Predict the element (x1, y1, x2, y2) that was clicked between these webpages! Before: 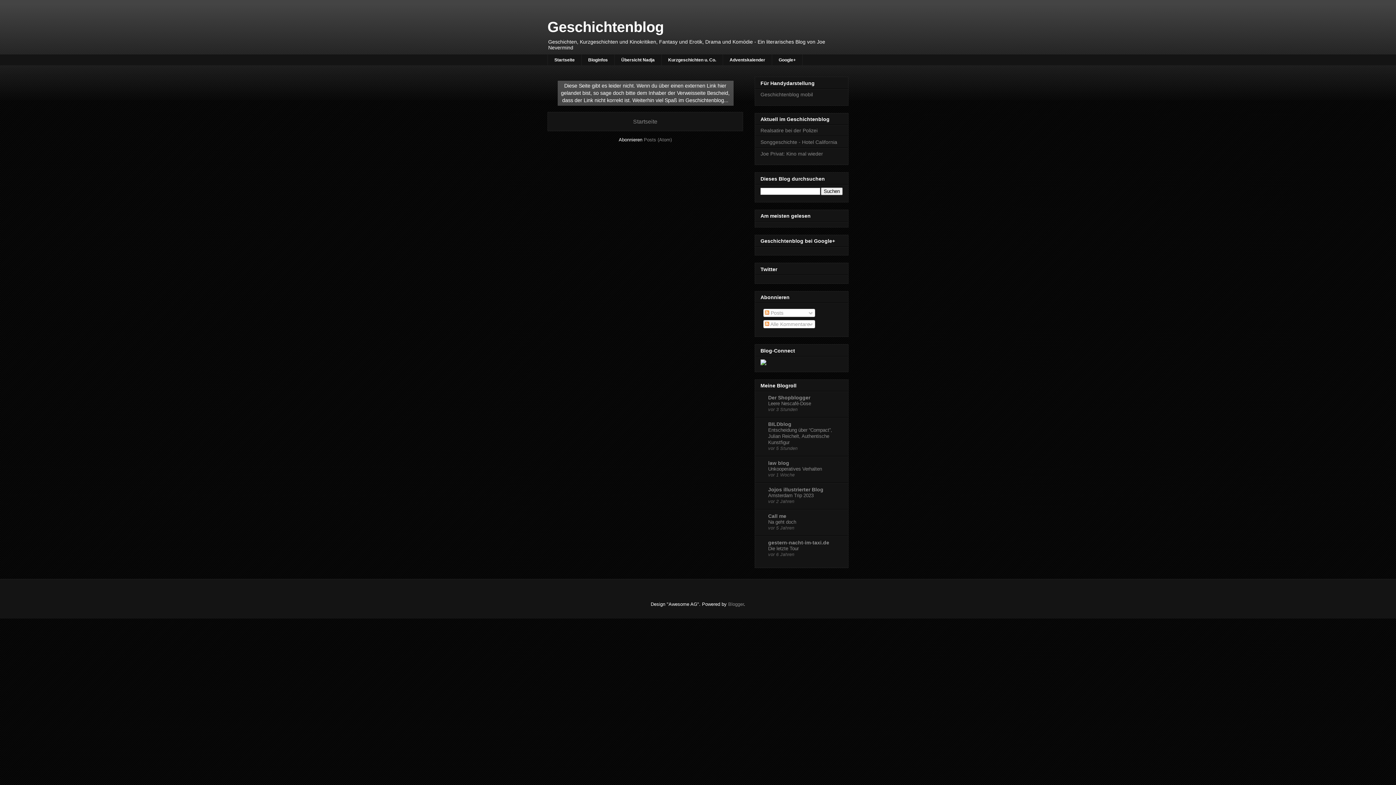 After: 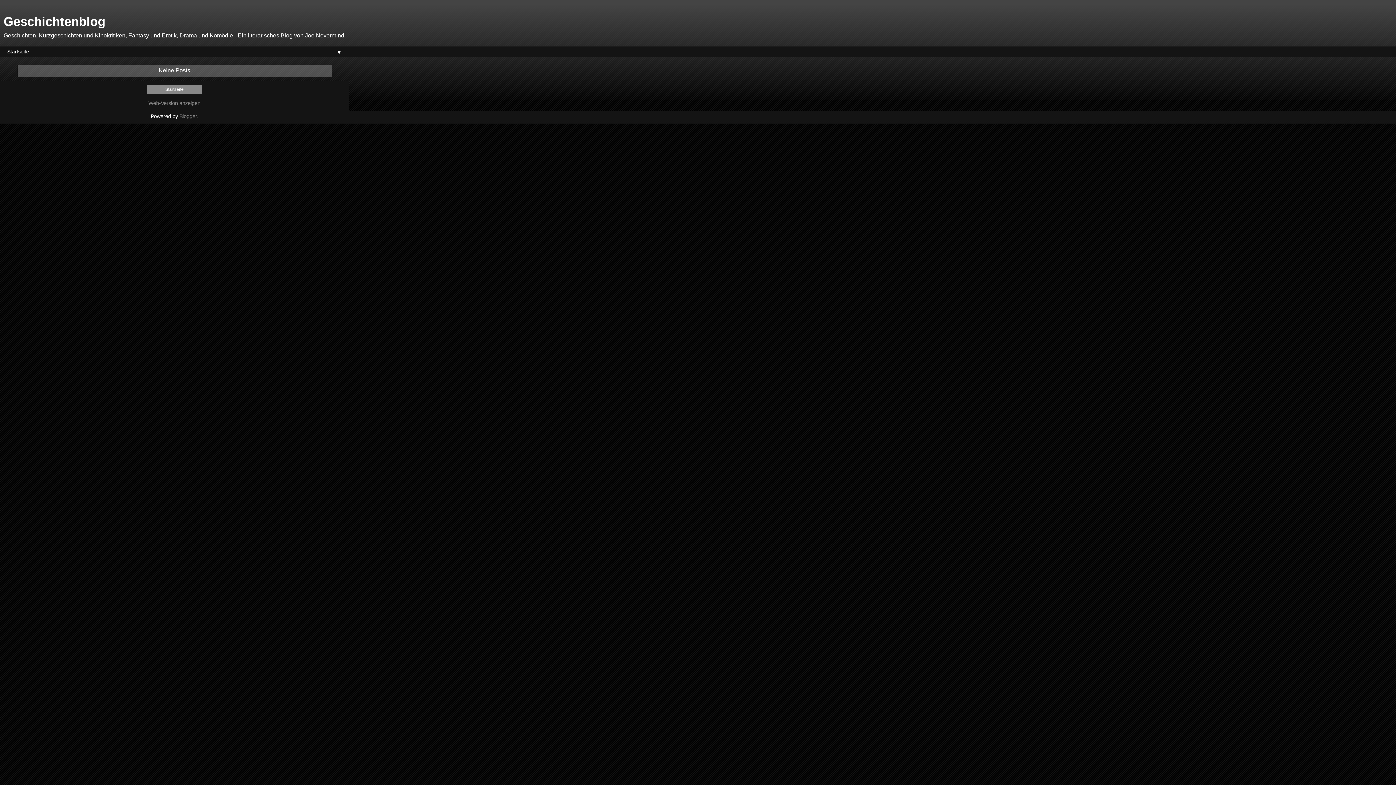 Action: bbox: (760, 91, 813, 97) label: Geschichtenblog mobil